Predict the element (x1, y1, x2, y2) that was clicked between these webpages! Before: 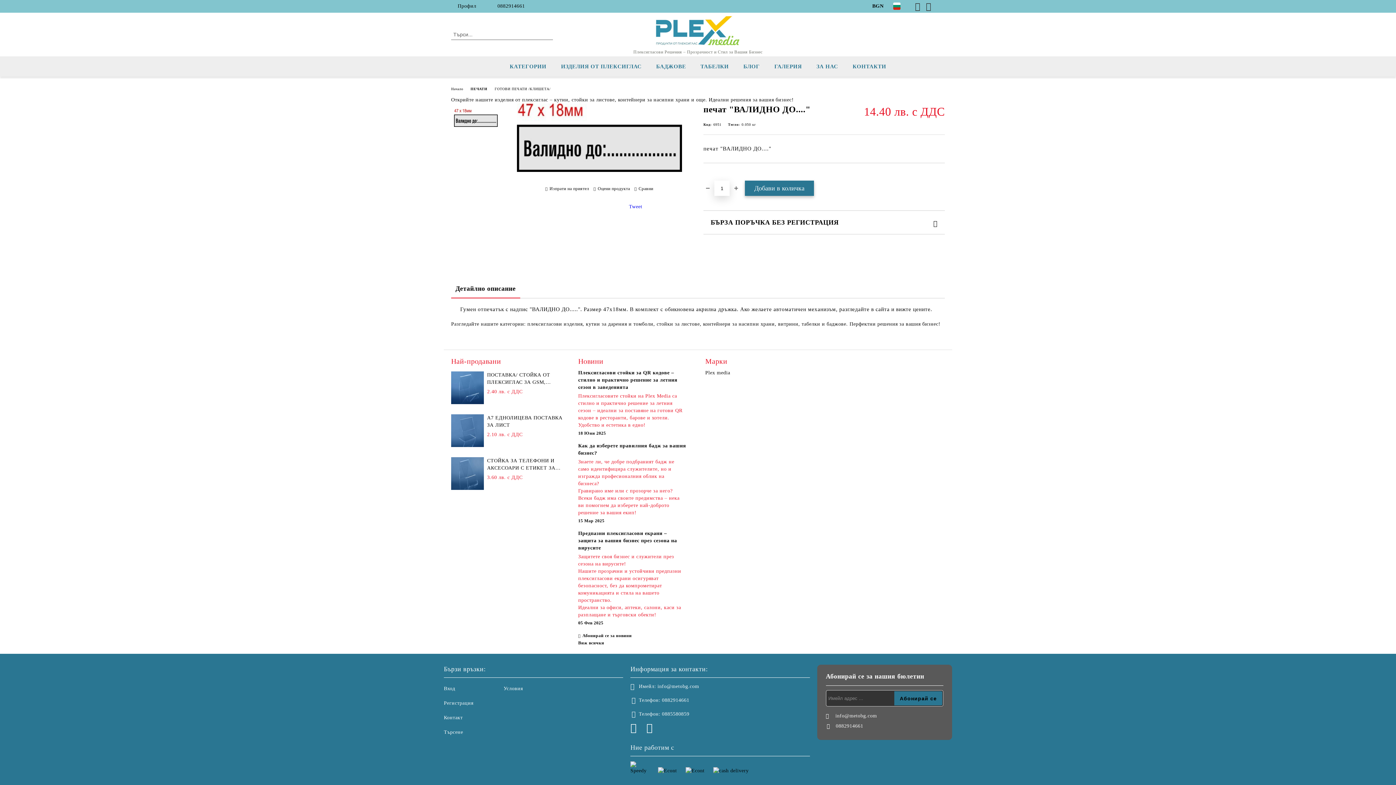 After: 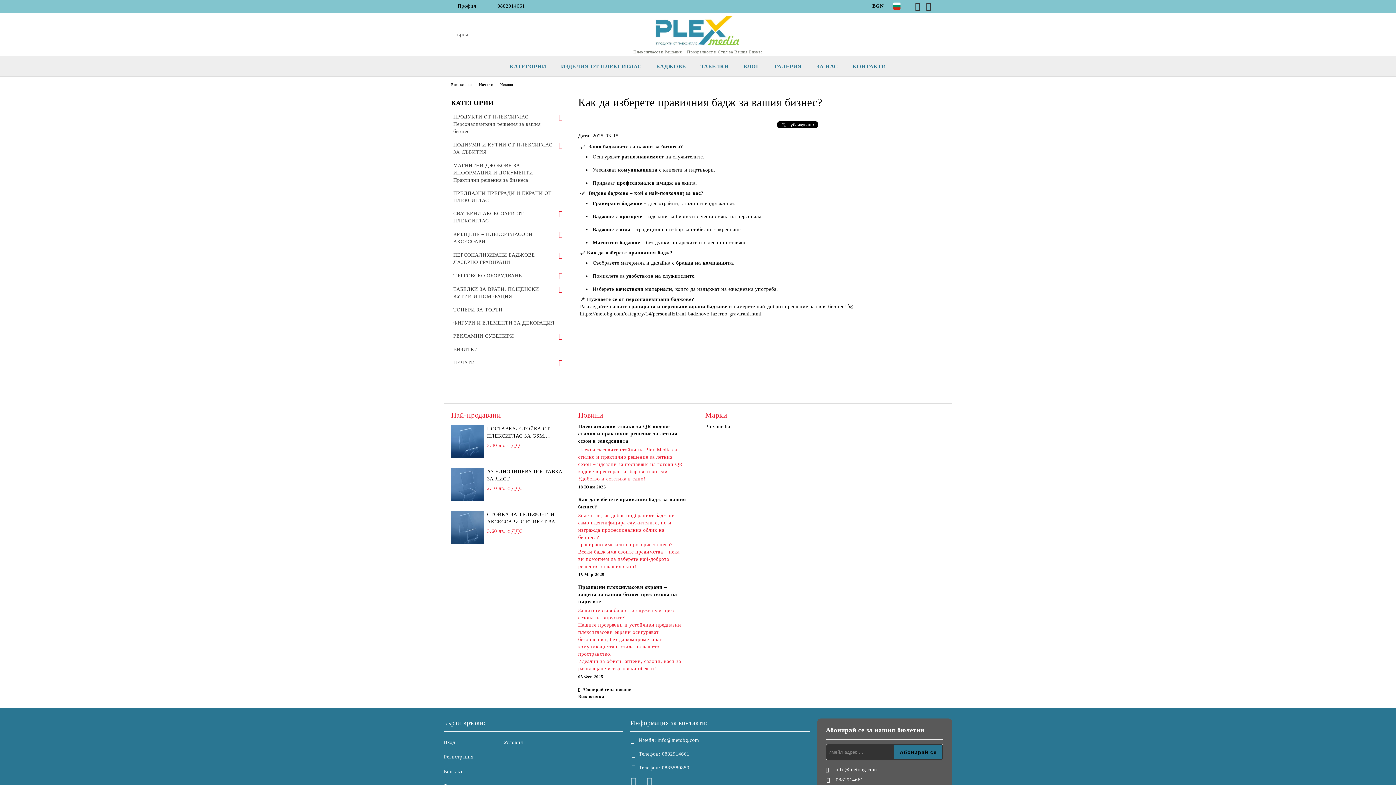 Action: bbox: (578, 442, 686, 457) label: Как да изберете правилния бадж за вашия бизнес?